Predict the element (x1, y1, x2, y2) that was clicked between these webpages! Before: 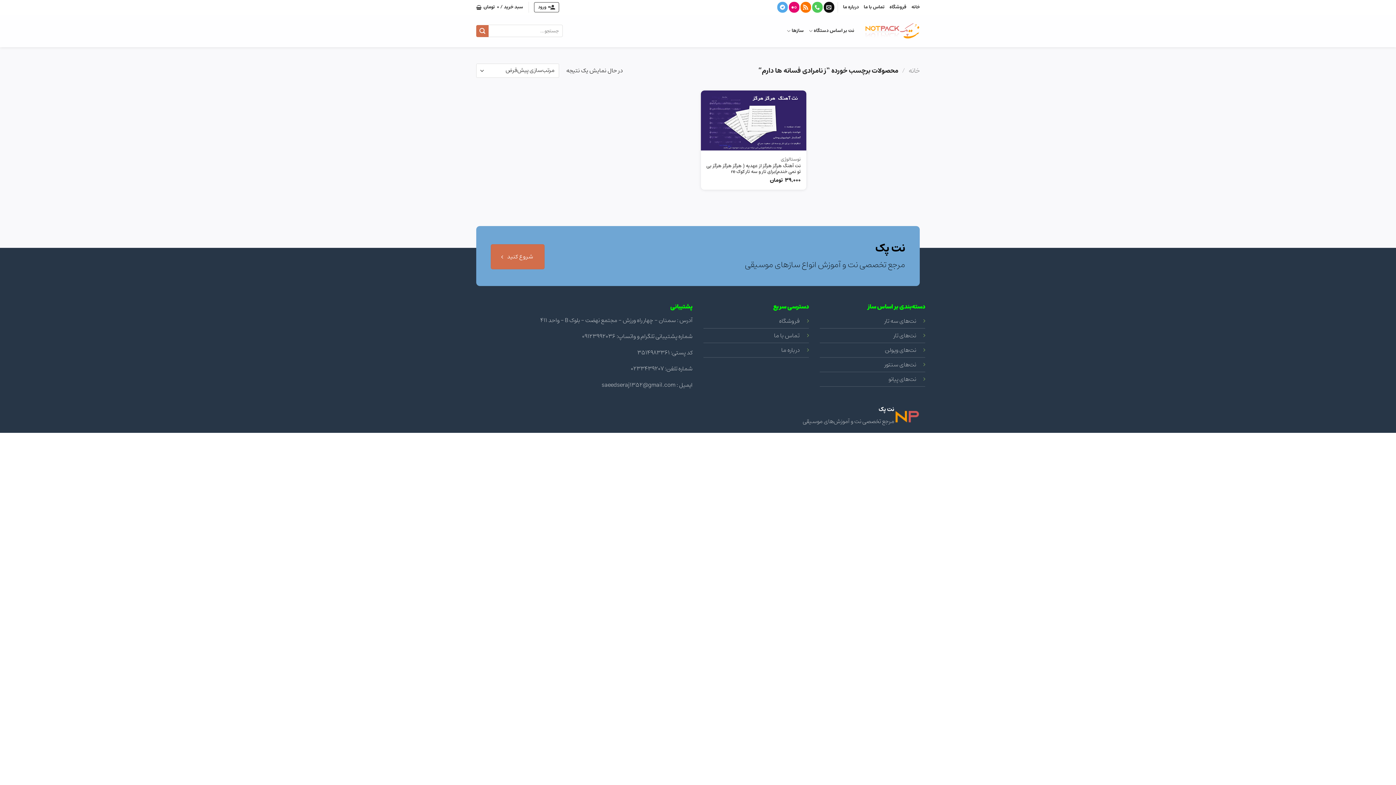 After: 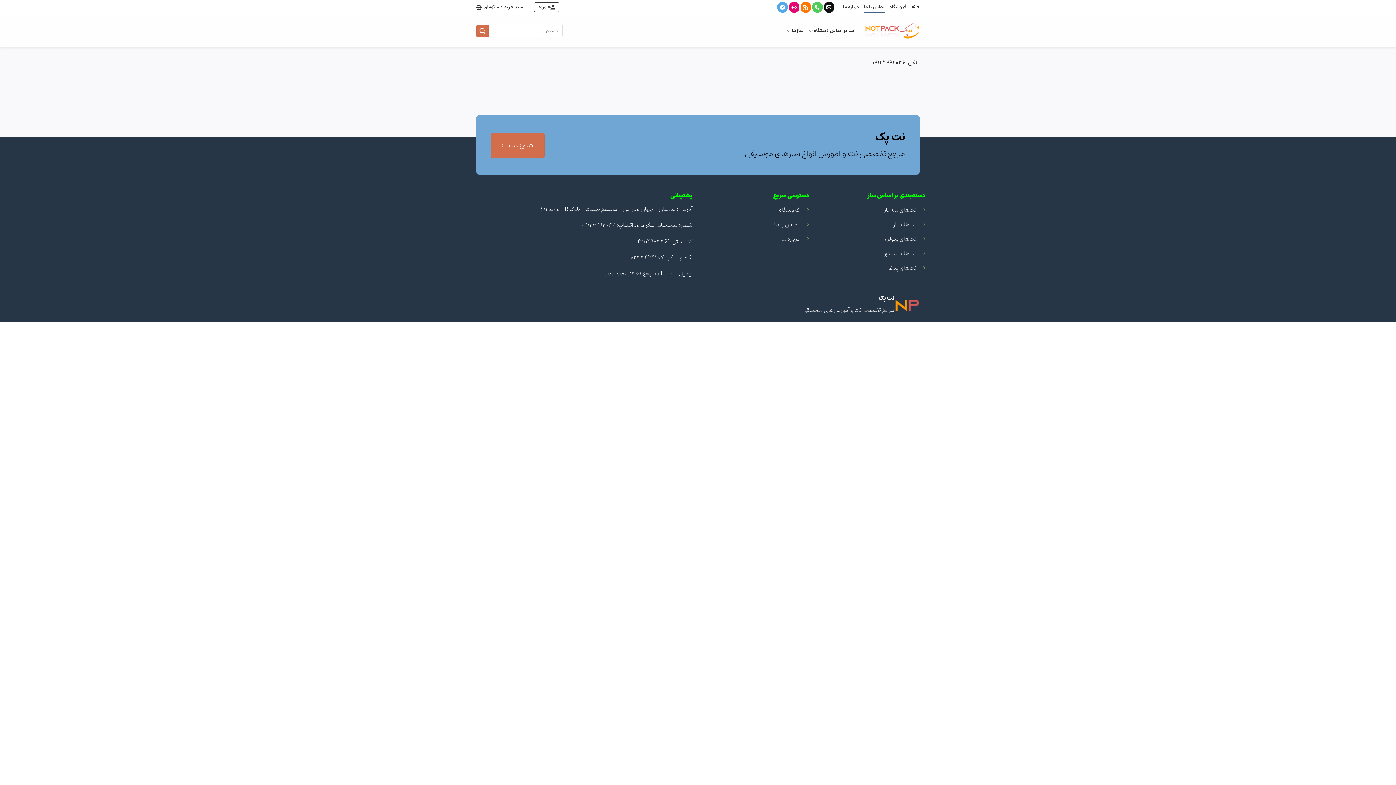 Action: label: تماس با ما bbox: (774, 330, 800, 340)